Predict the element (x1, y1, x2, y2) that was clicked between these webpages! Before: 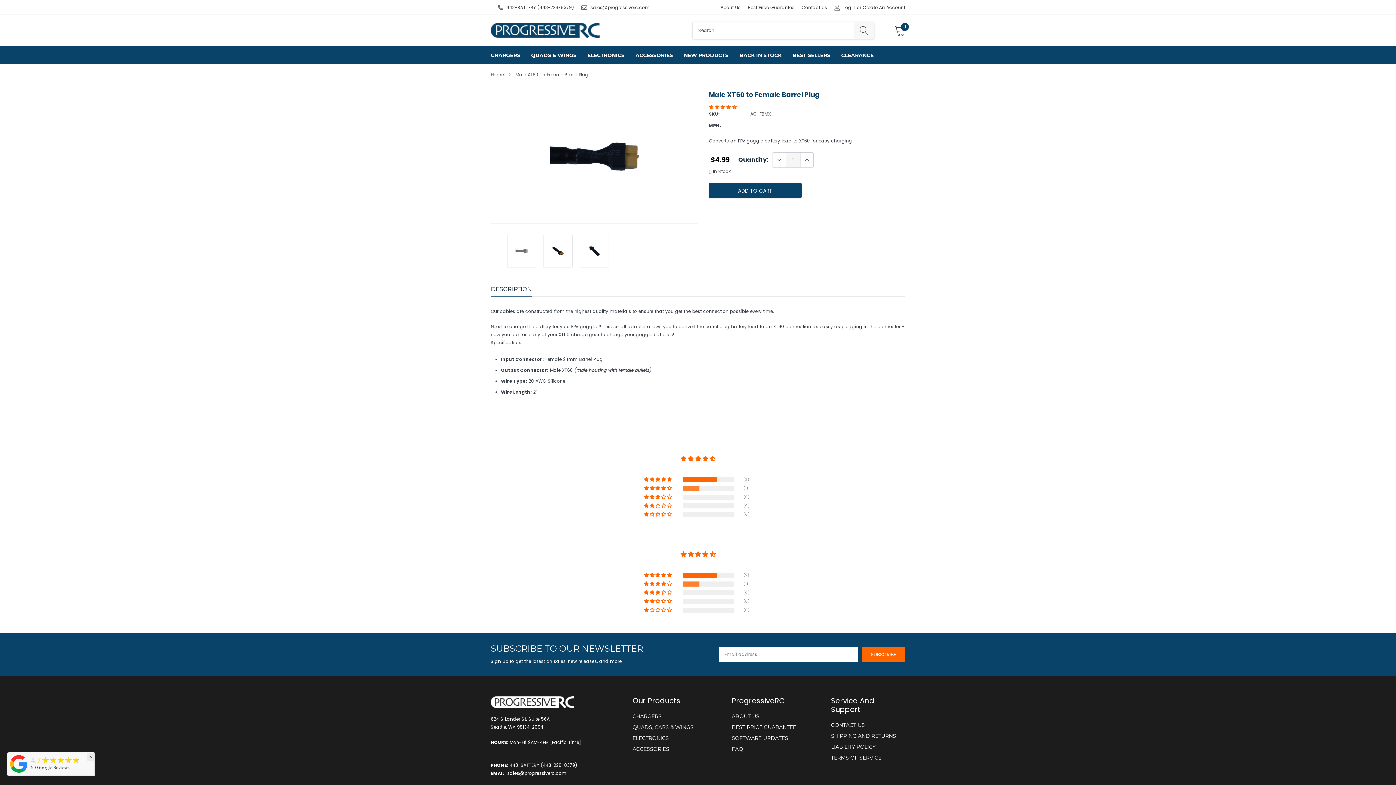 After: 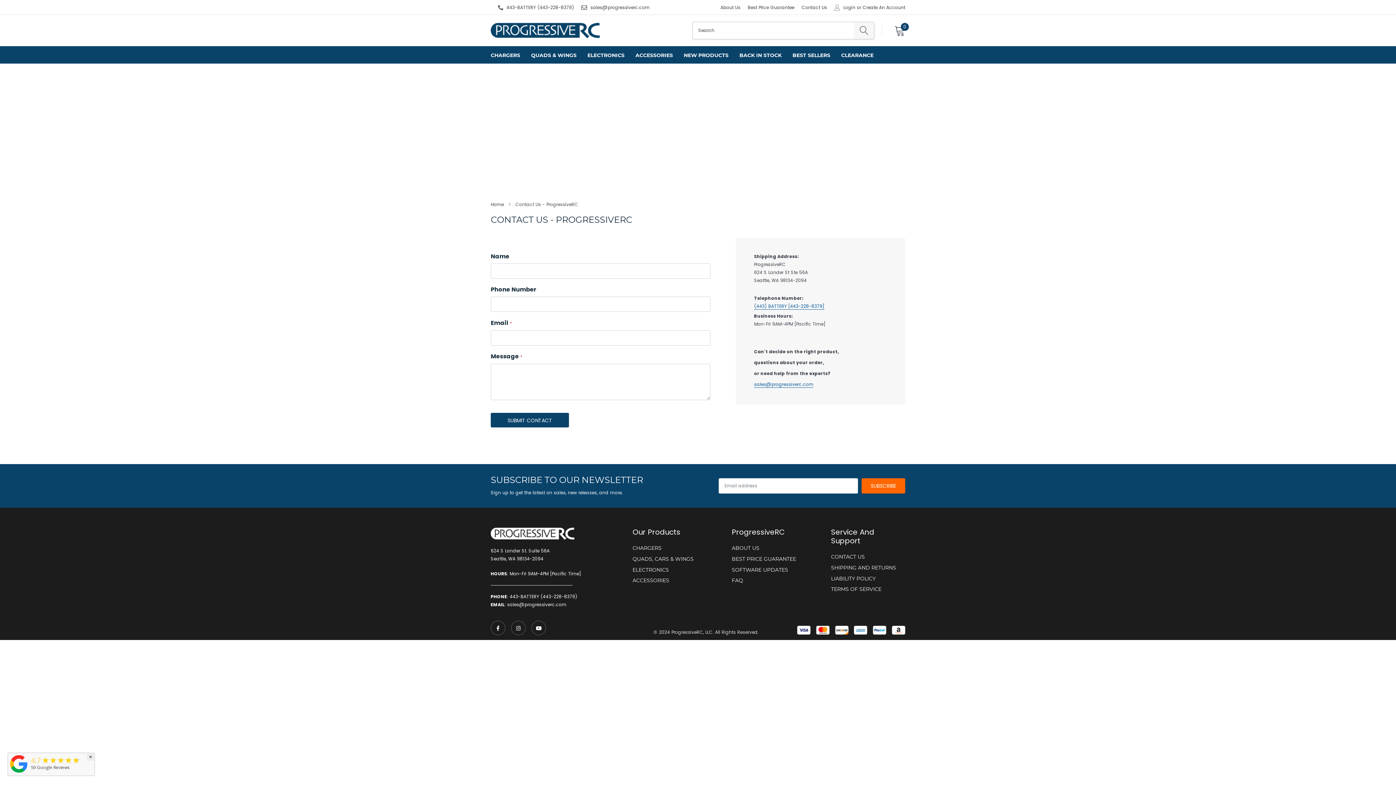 Action: label: Contact Us bbox: (801, 4, 827, 10)